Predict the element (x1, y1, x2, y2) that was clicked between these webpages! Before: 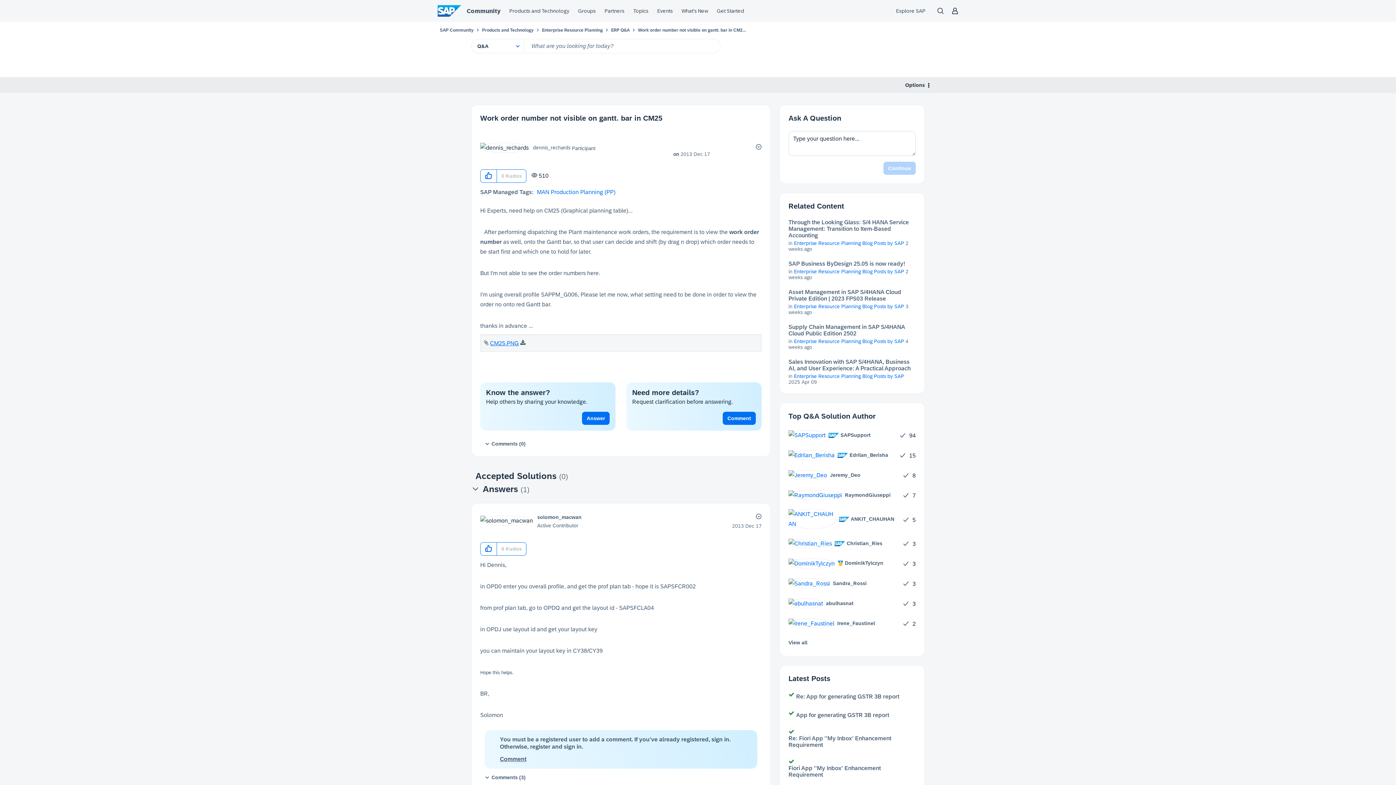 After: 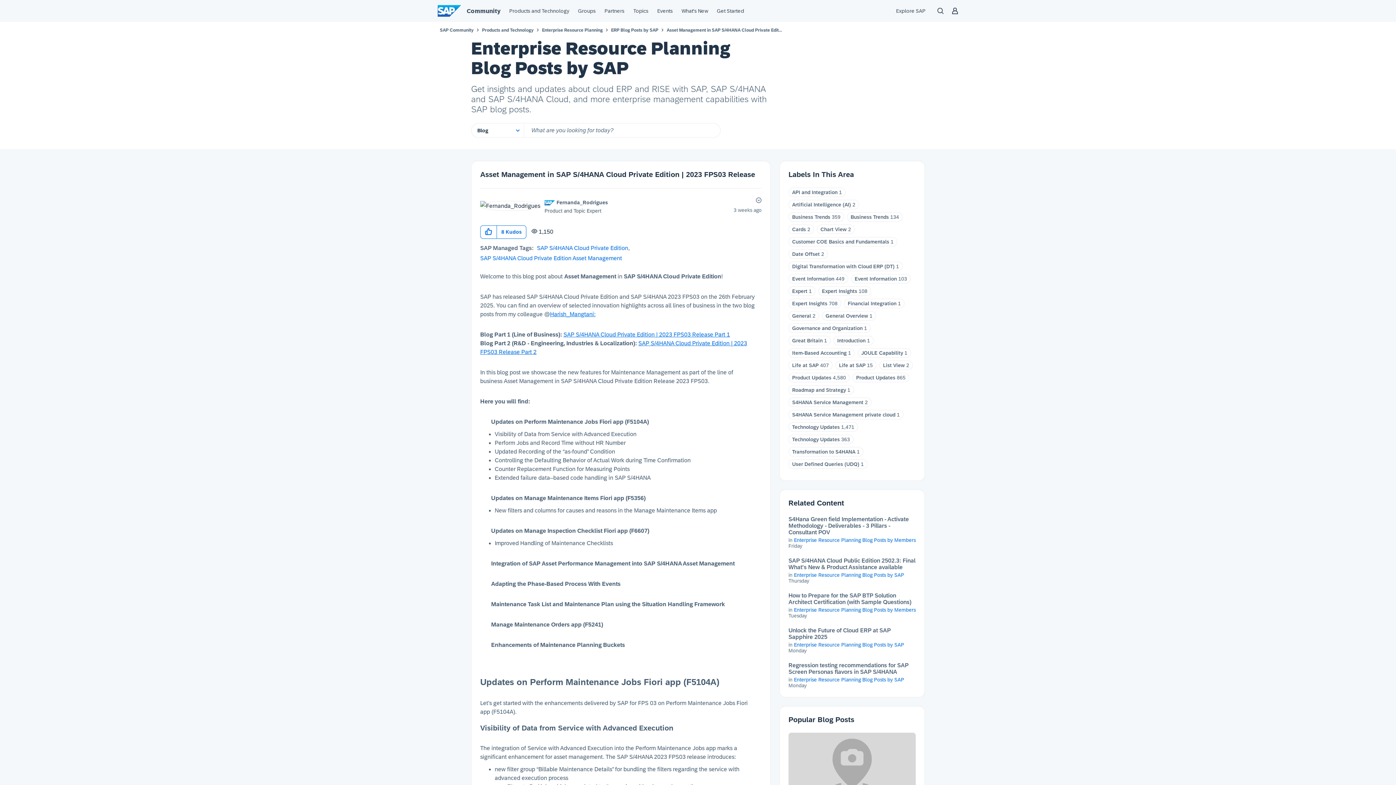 Action: label: Asset Management in SAP S/4HANA Cloud Private Edition | 2023 FPS03 Release bbox: (788, 289, 916, 302)